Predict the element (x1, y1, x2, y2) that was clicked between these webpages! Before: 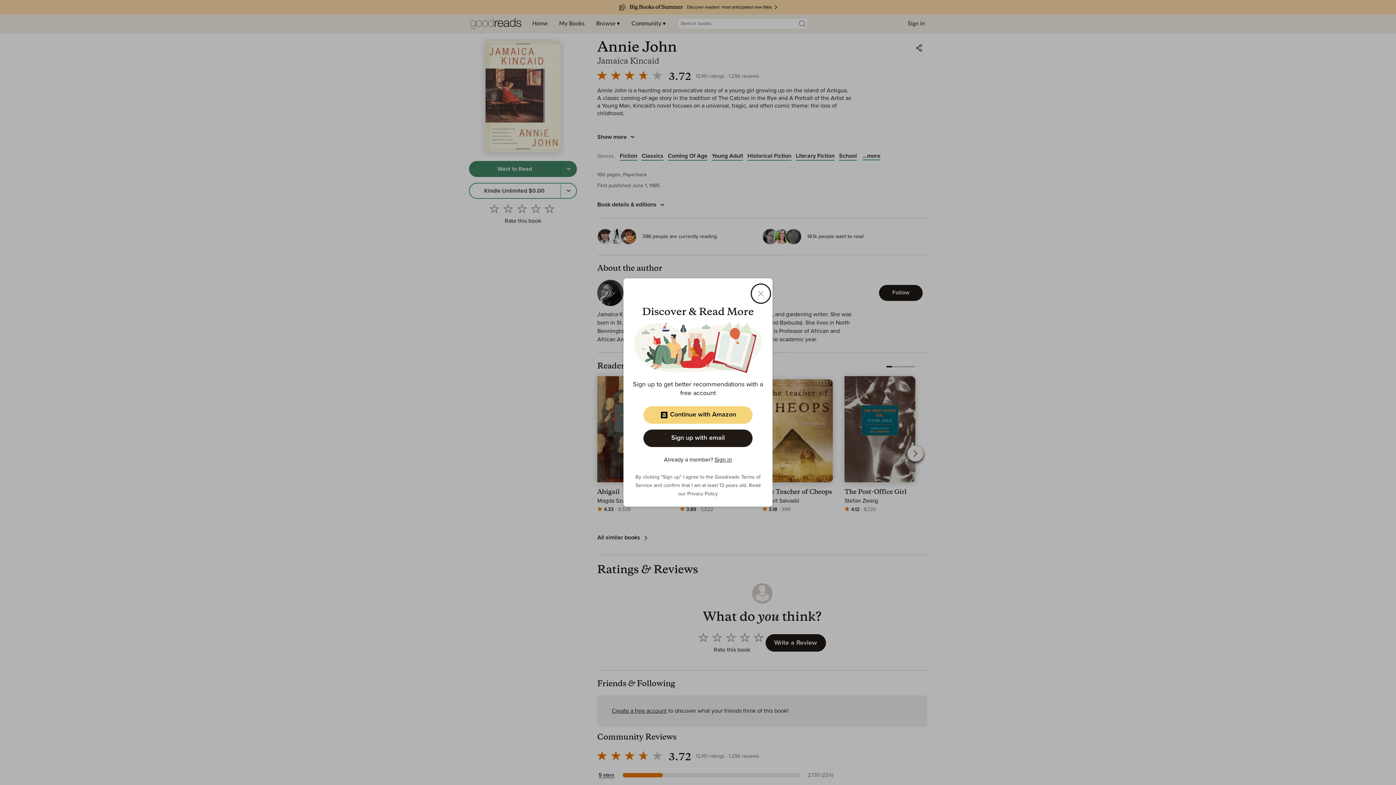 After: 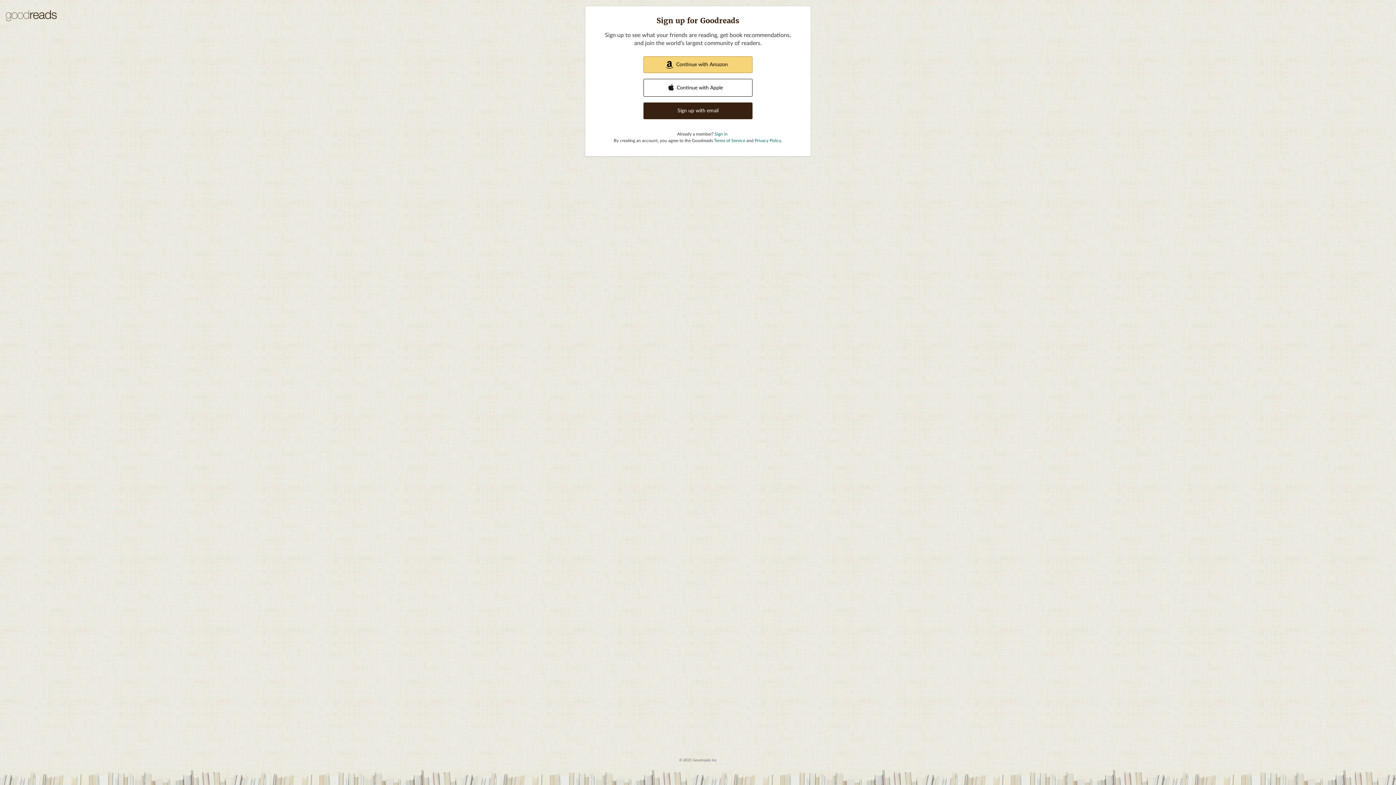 Action: label: Sign up with email bbox: (643, 429, 752, 447)